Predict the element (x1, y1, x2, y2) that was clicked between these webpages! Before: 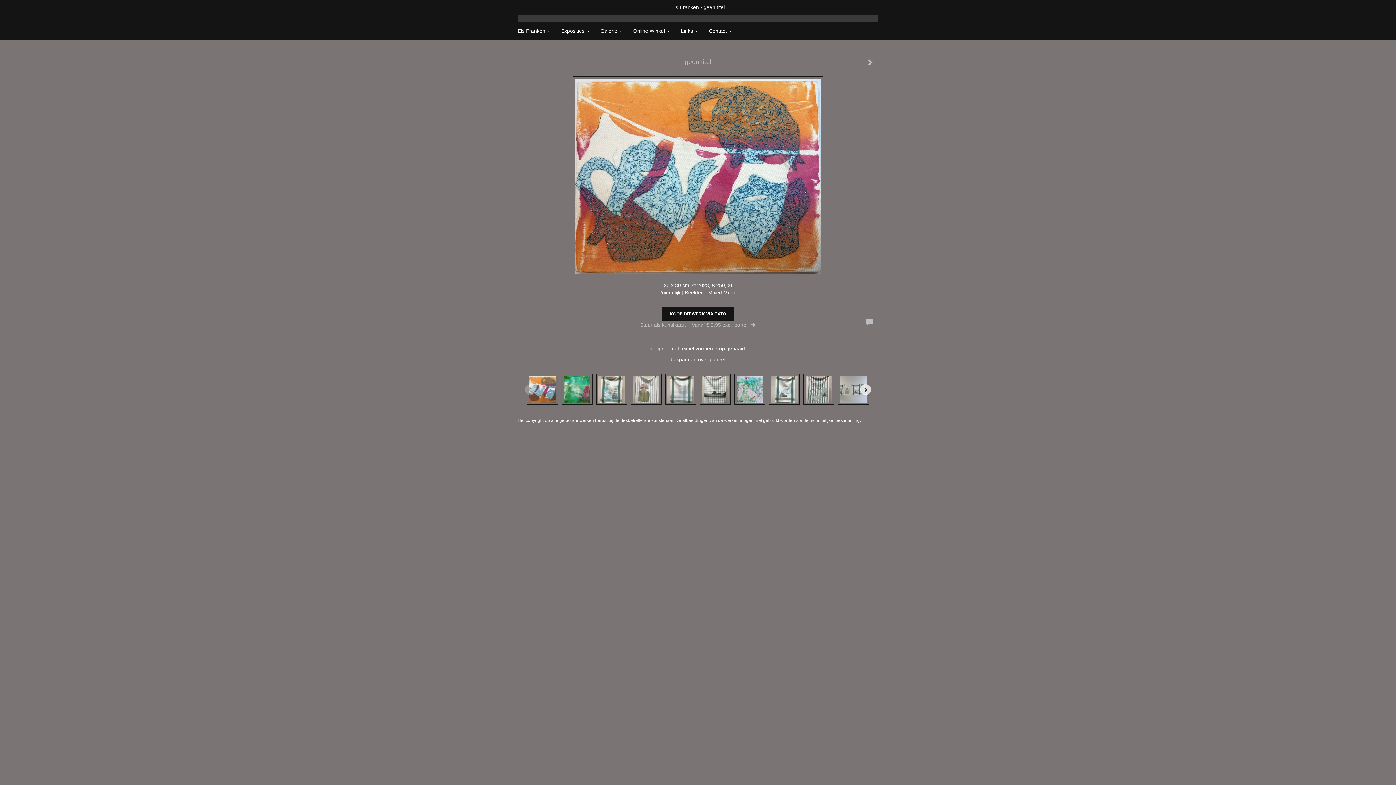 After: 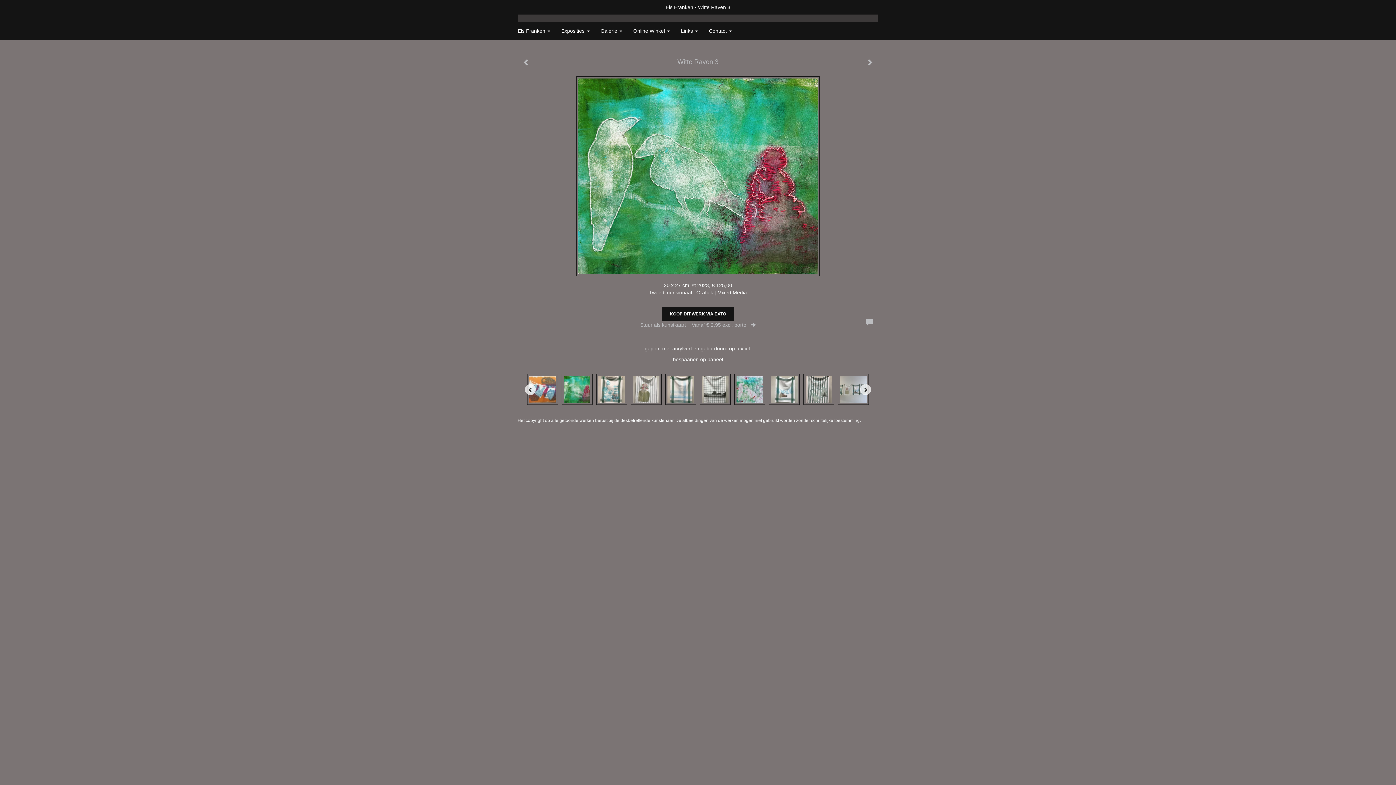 Action: bbox: (558, 372, 592, 406)